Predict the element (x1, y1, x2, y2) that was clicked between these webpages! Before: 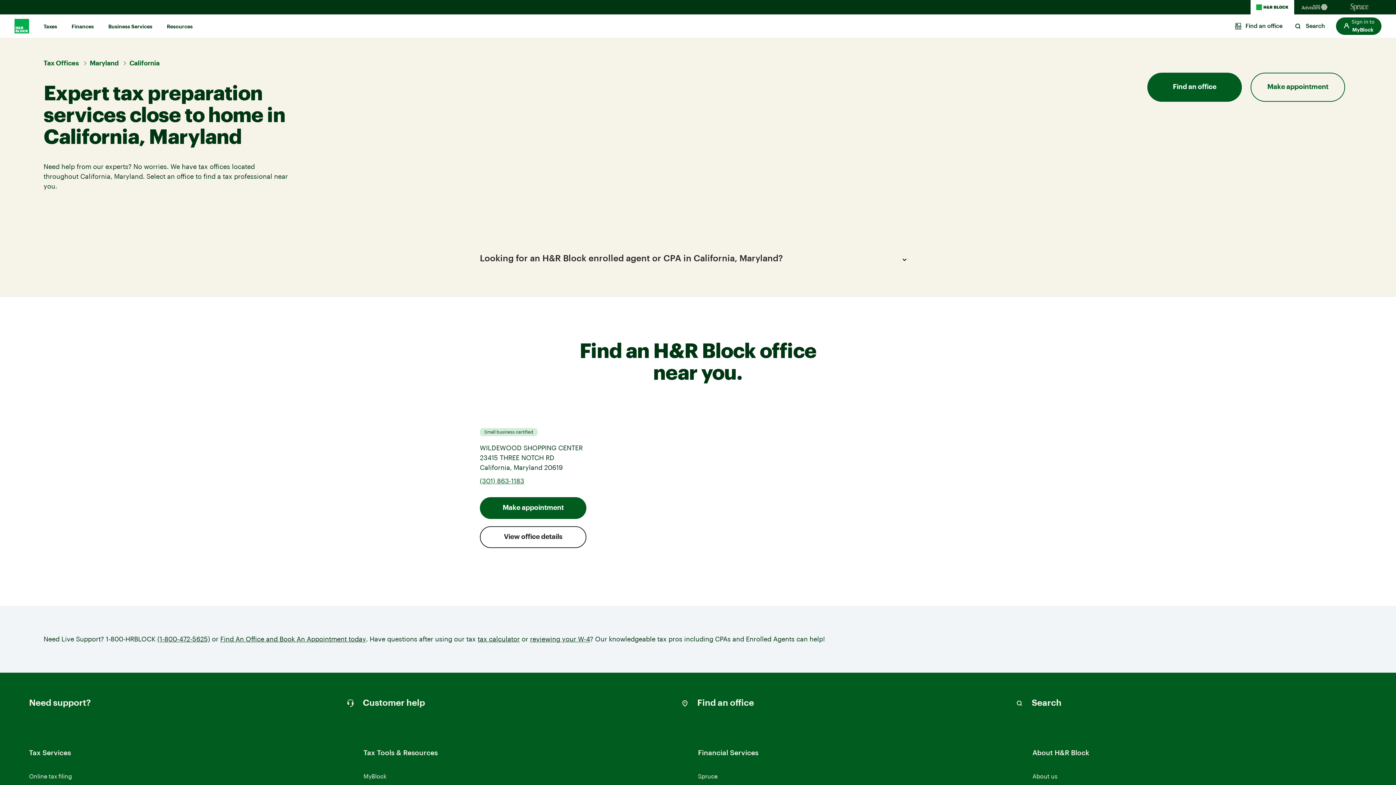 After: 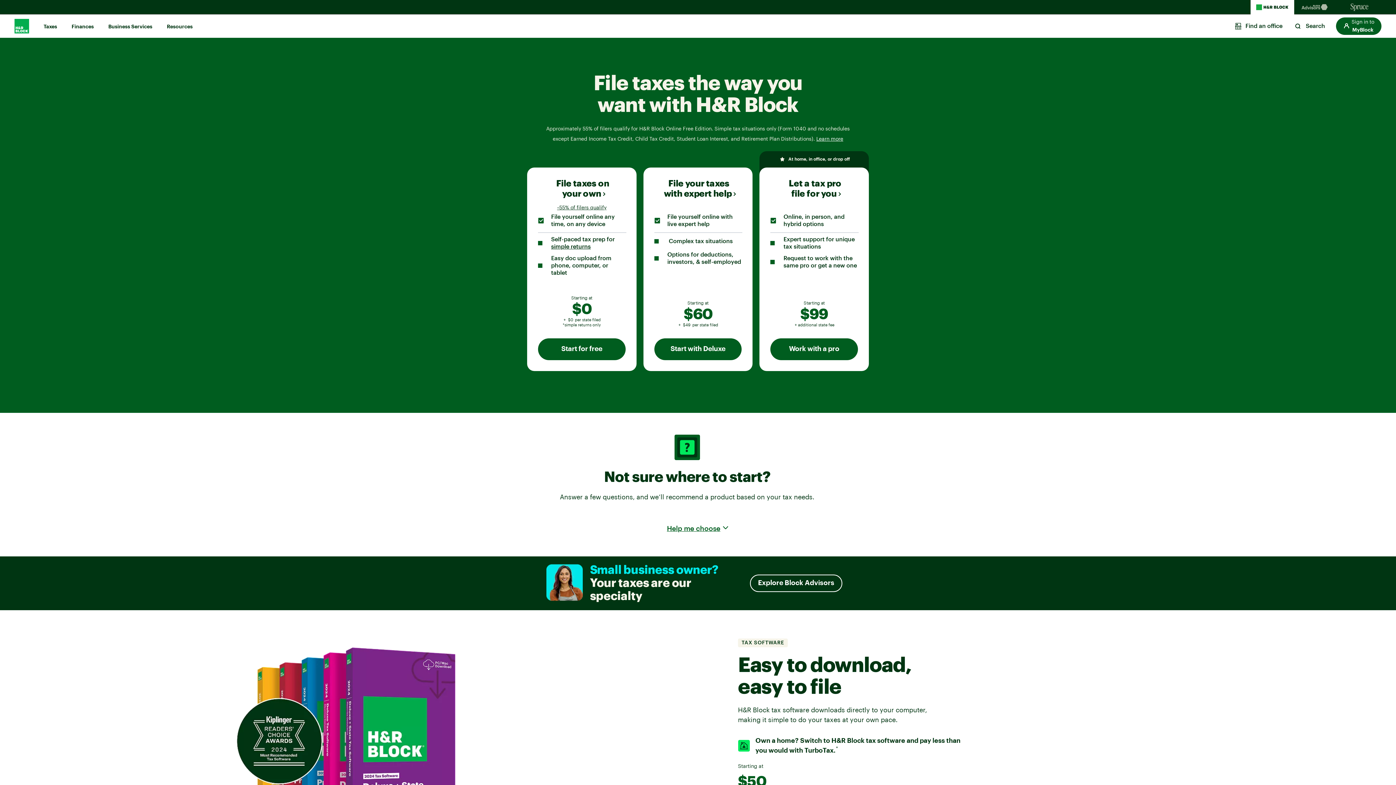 Action: bbox: (43, 23, 57, 30) label: Taxes